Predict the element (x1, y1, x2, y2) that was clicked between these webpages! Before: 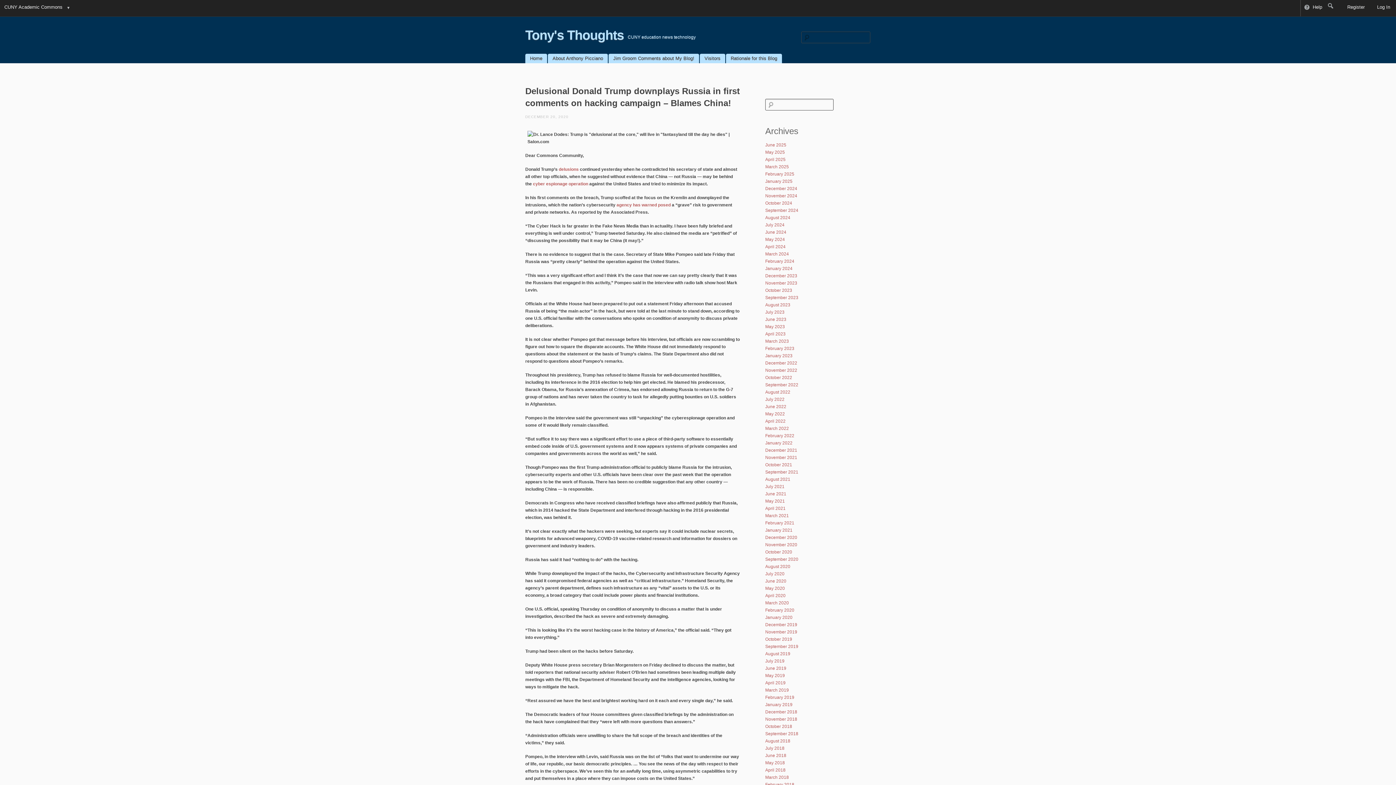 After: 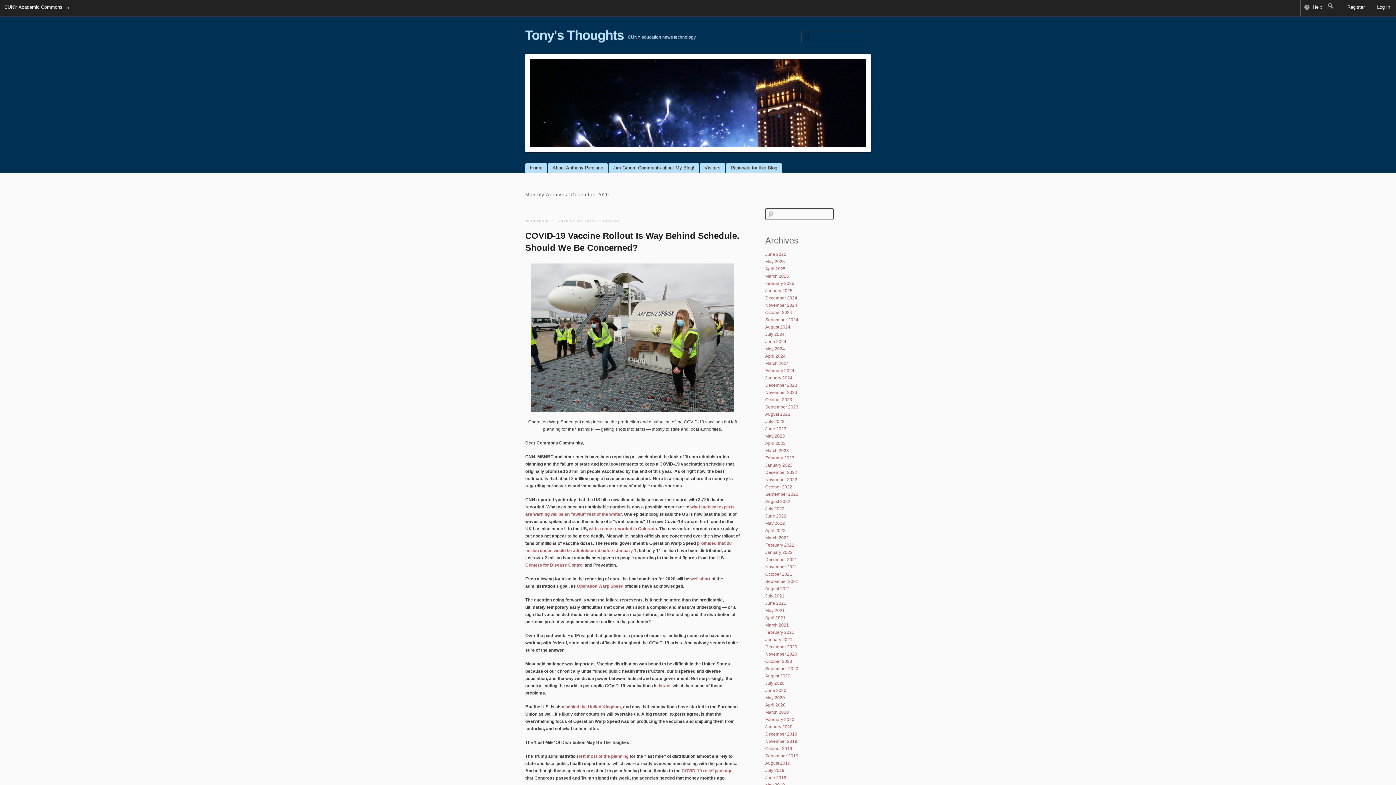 Action: bbox: (765, 535, 797, 540) label: December 2020